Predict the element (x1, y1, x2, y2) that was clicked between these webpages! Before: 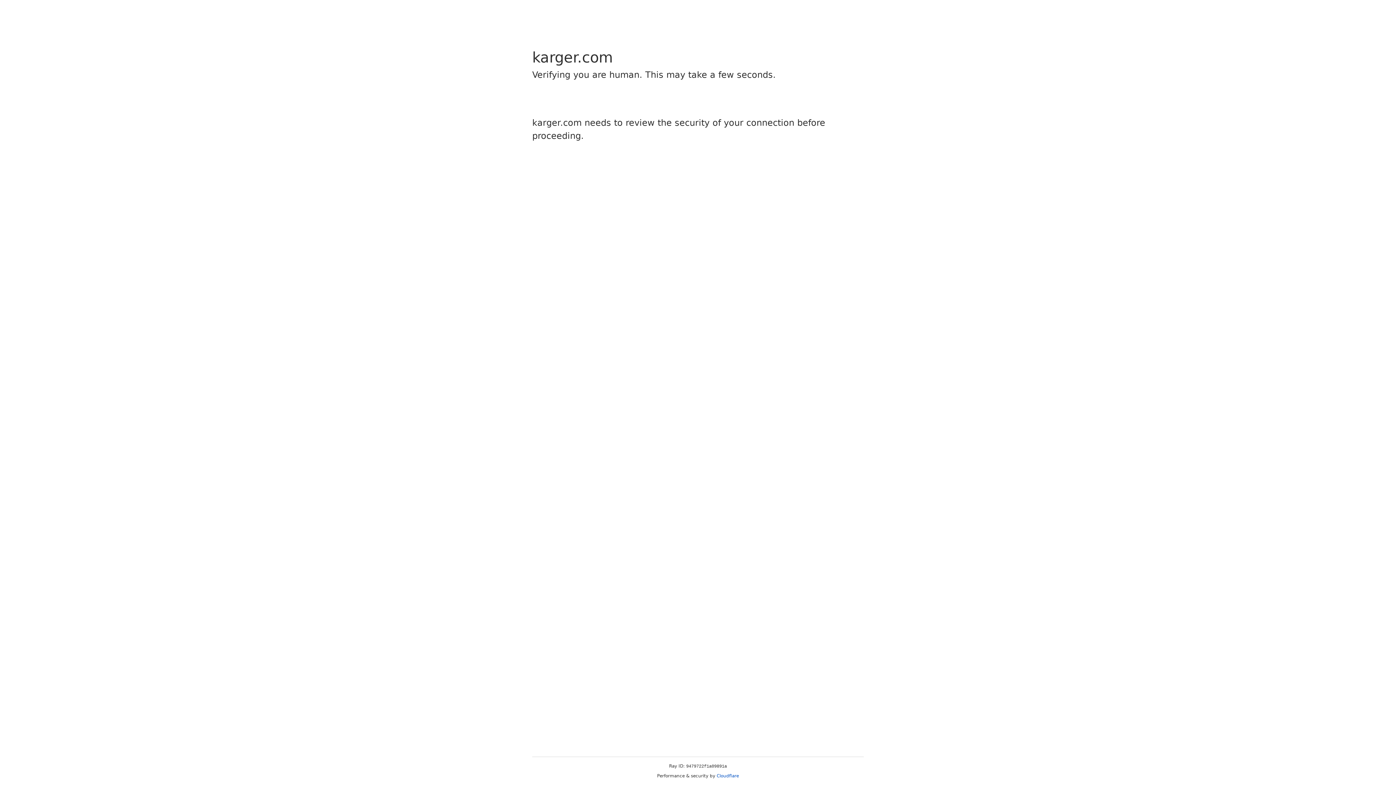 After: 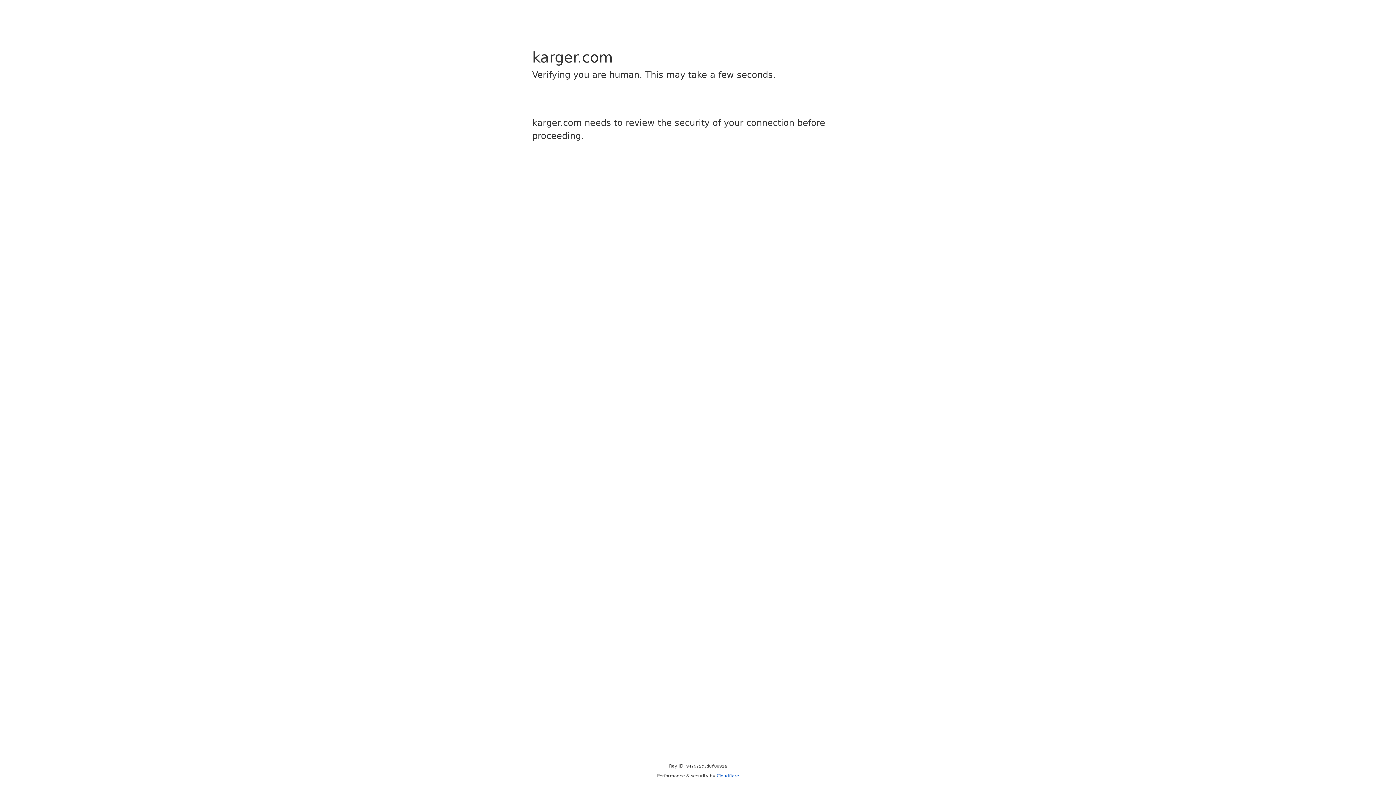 Action: bbox: (716, 773, 739, 778) label: Cloudflare